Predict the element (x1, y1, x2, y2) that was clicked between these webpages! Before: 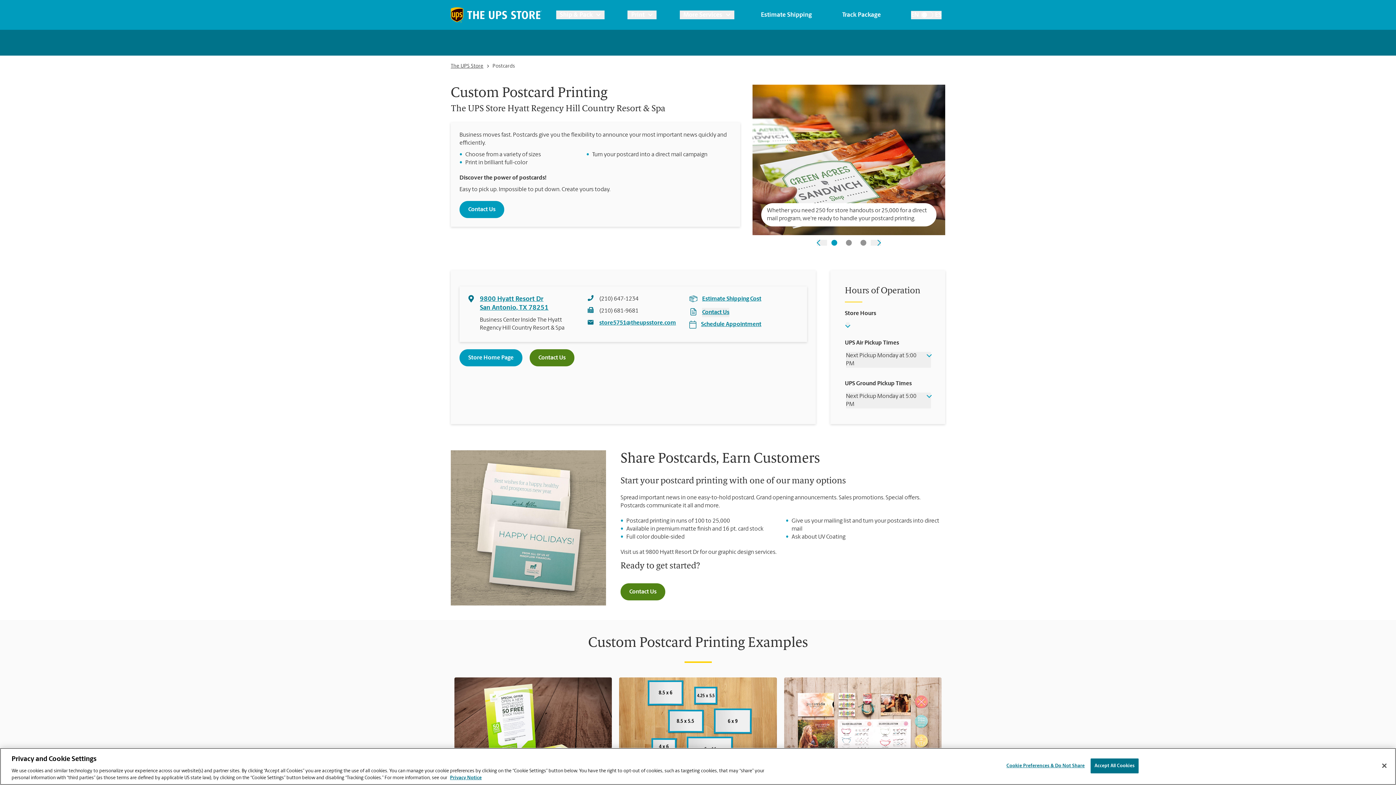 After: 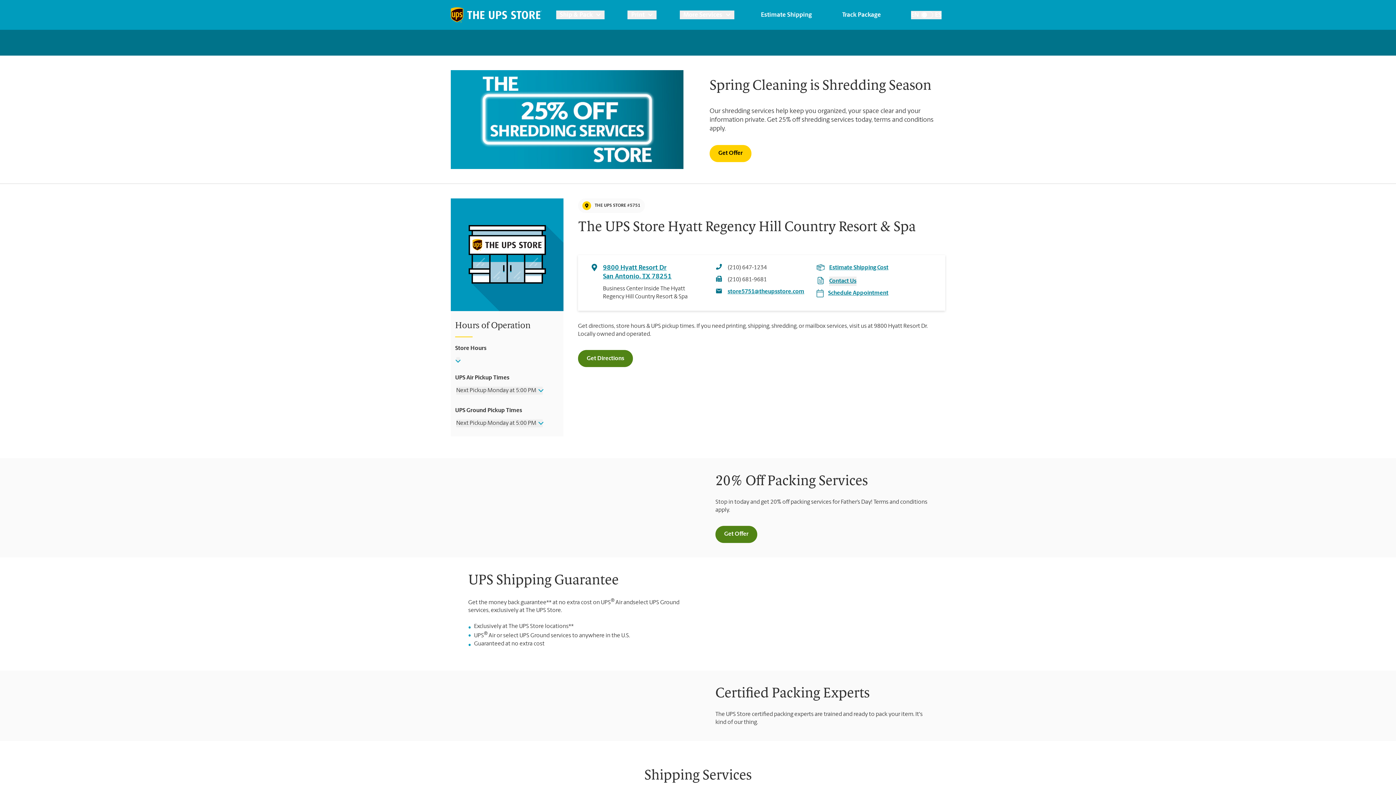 Action: bbox: (450, 0, 541, 29)